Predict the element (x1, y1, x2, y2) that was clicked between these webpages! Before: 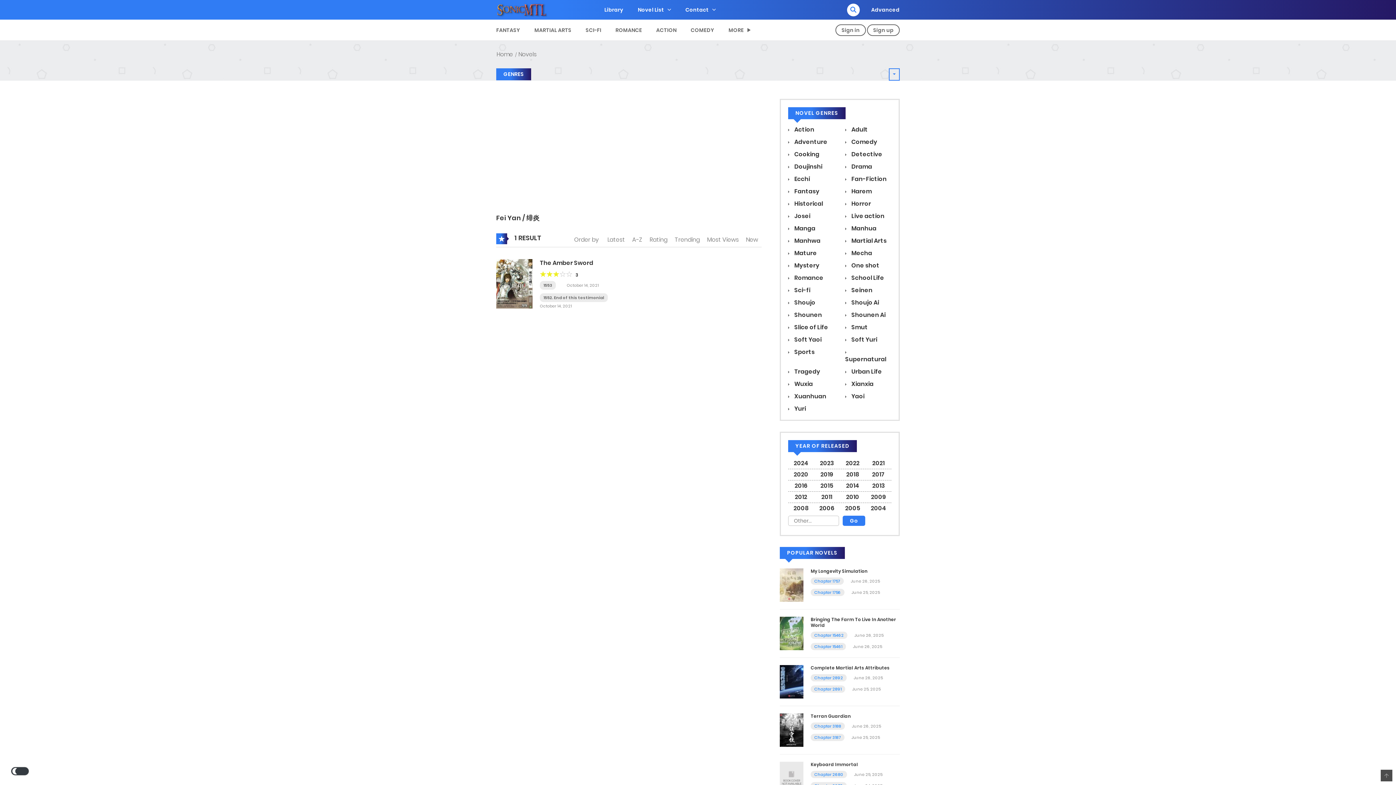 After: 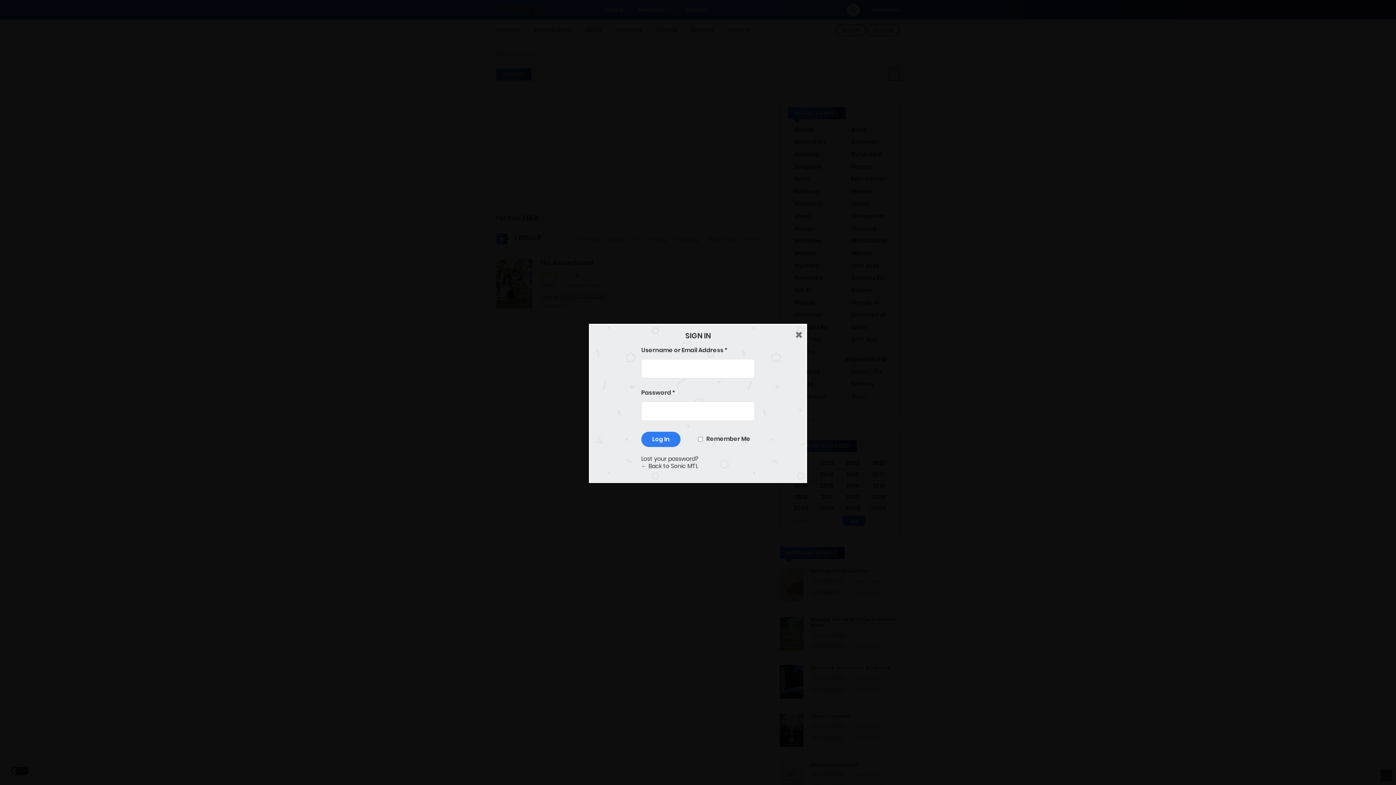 Action: bbox: (835, 24, 866, 36) label: Sign in